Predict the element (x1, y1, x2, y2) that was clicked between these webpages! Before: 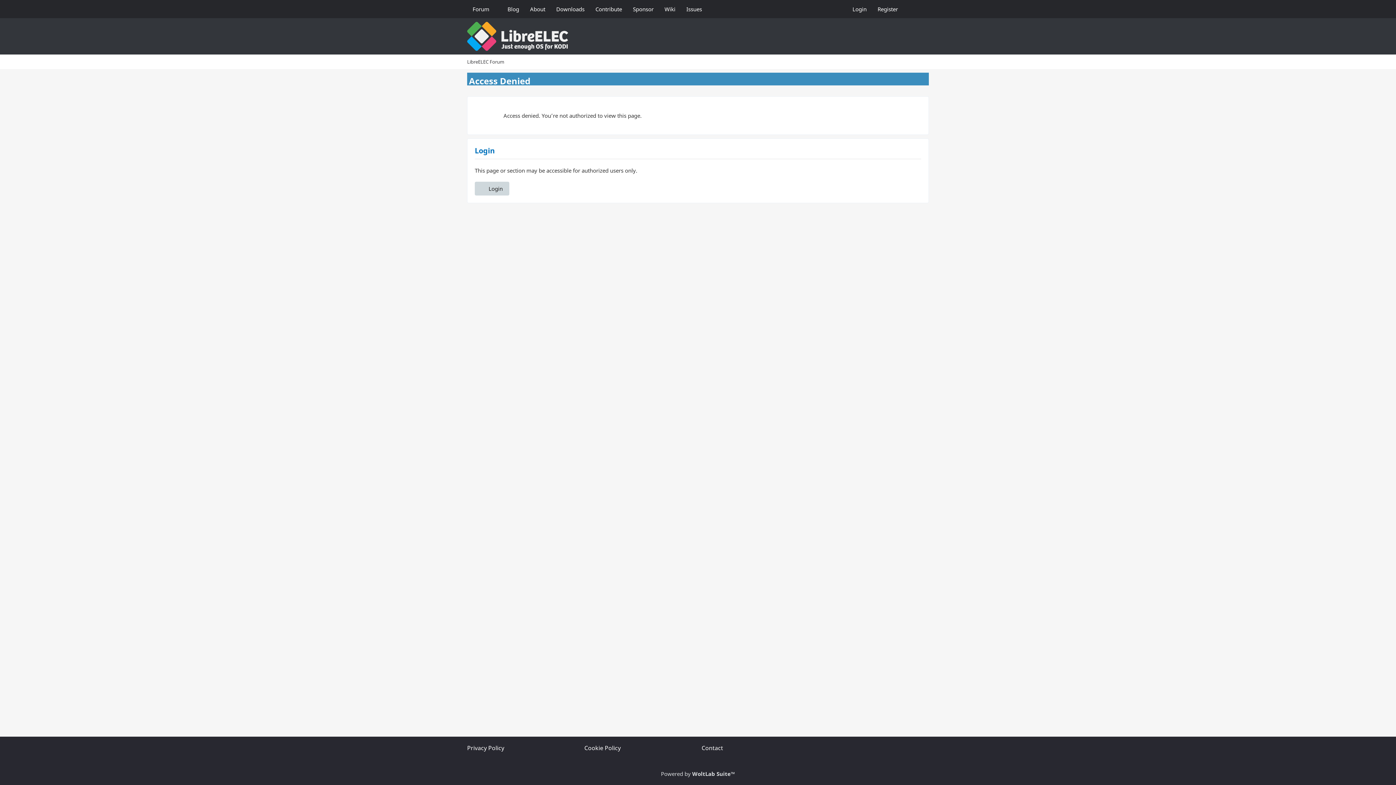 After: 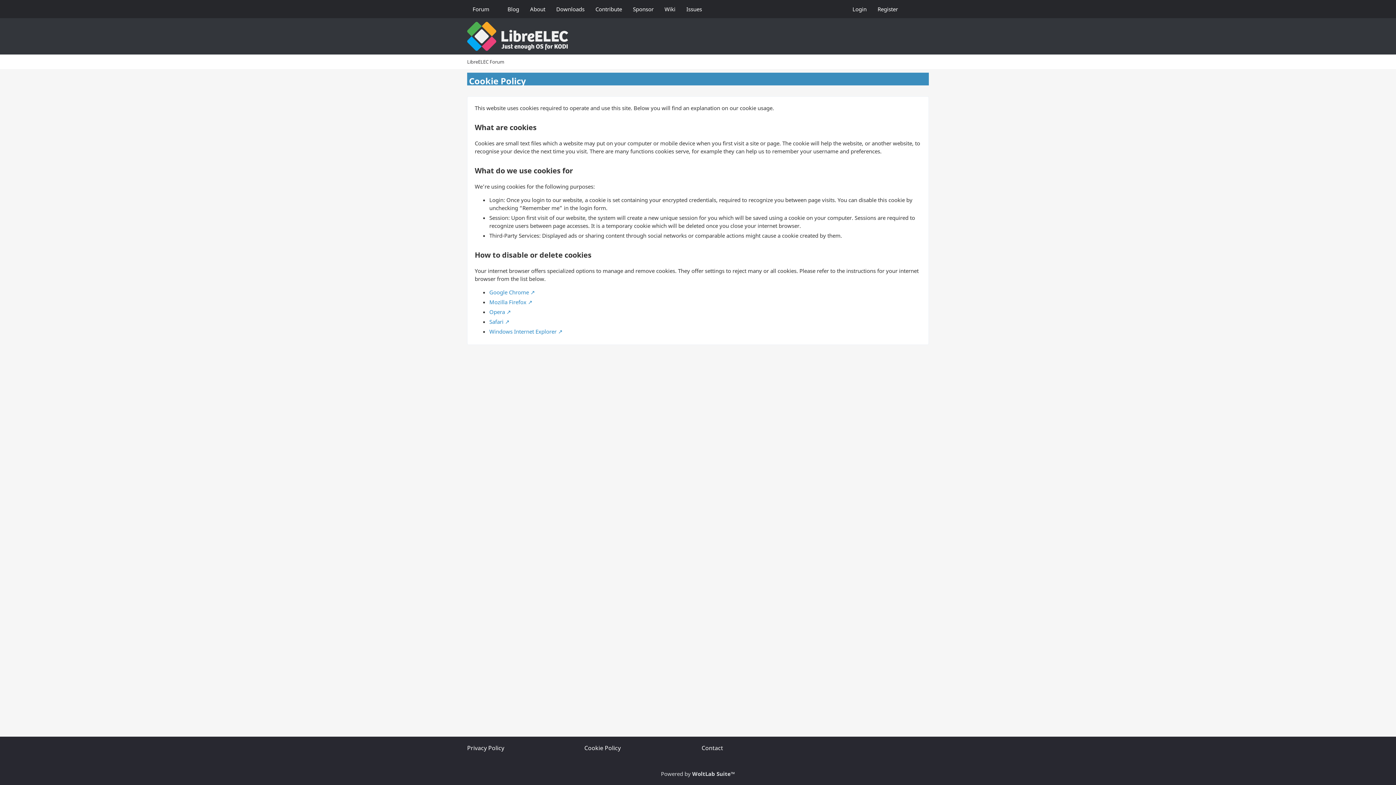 Action: label: Cookie Policy bbox: (584, 744, 620, 752)